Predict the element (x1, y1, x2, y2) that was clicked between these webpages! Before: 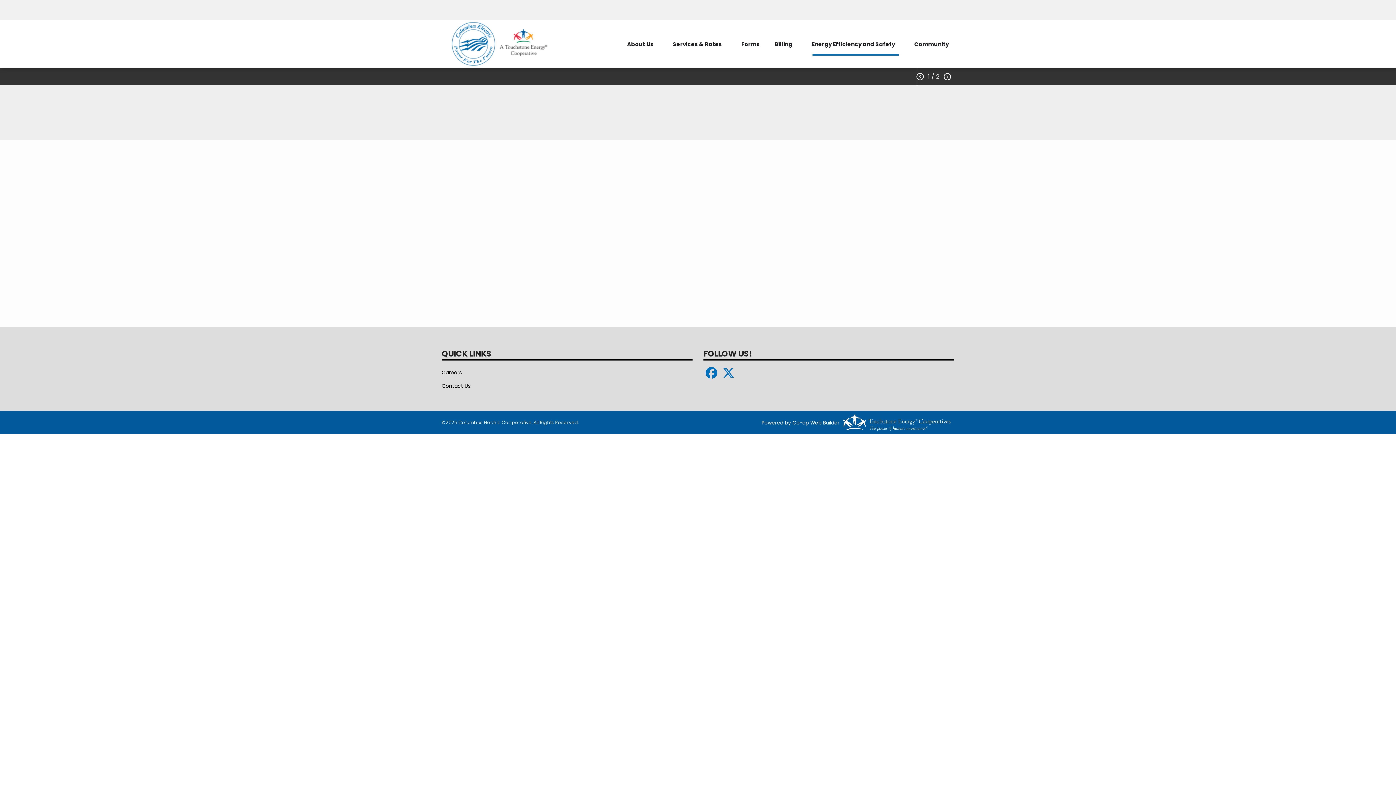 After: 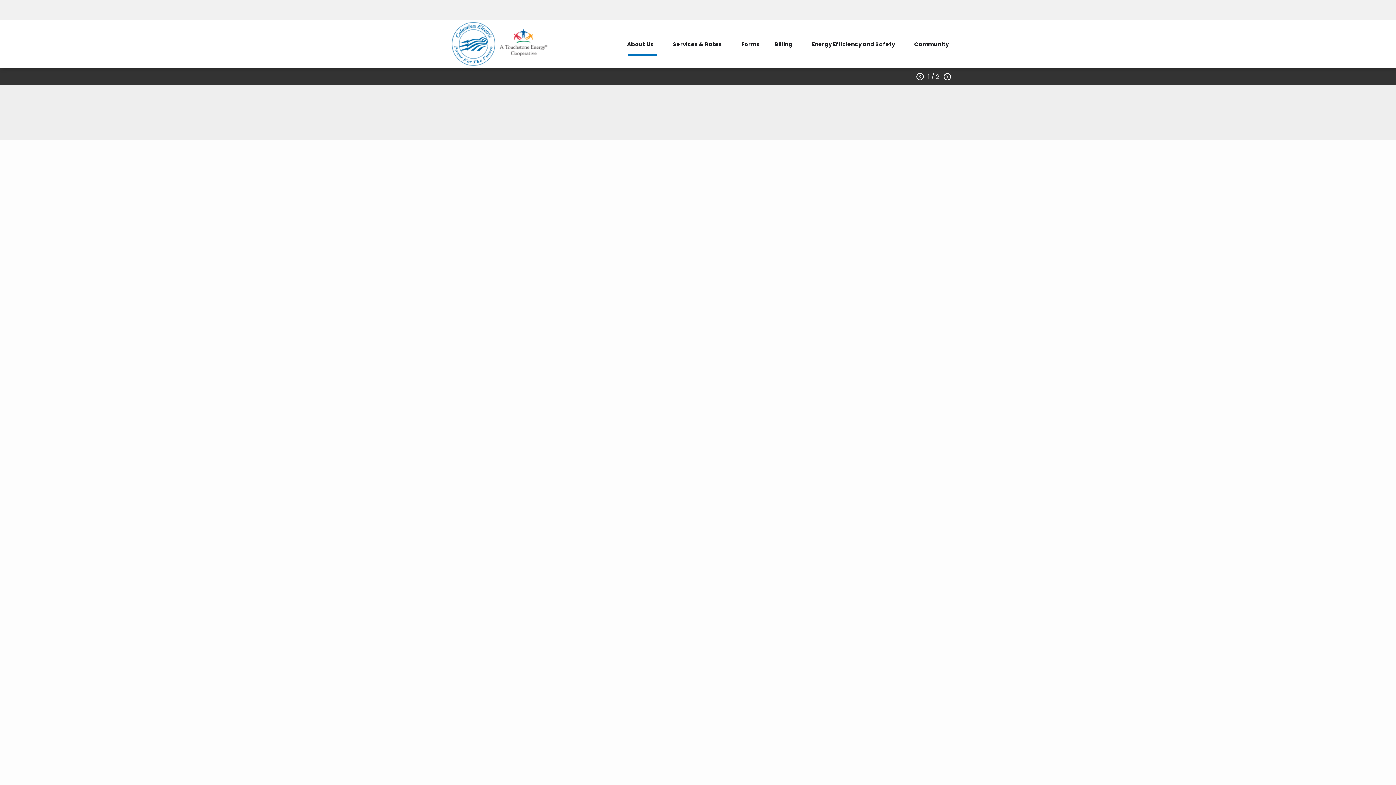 Action: bbox: (441, 379, 692, 393) label: Contact Us